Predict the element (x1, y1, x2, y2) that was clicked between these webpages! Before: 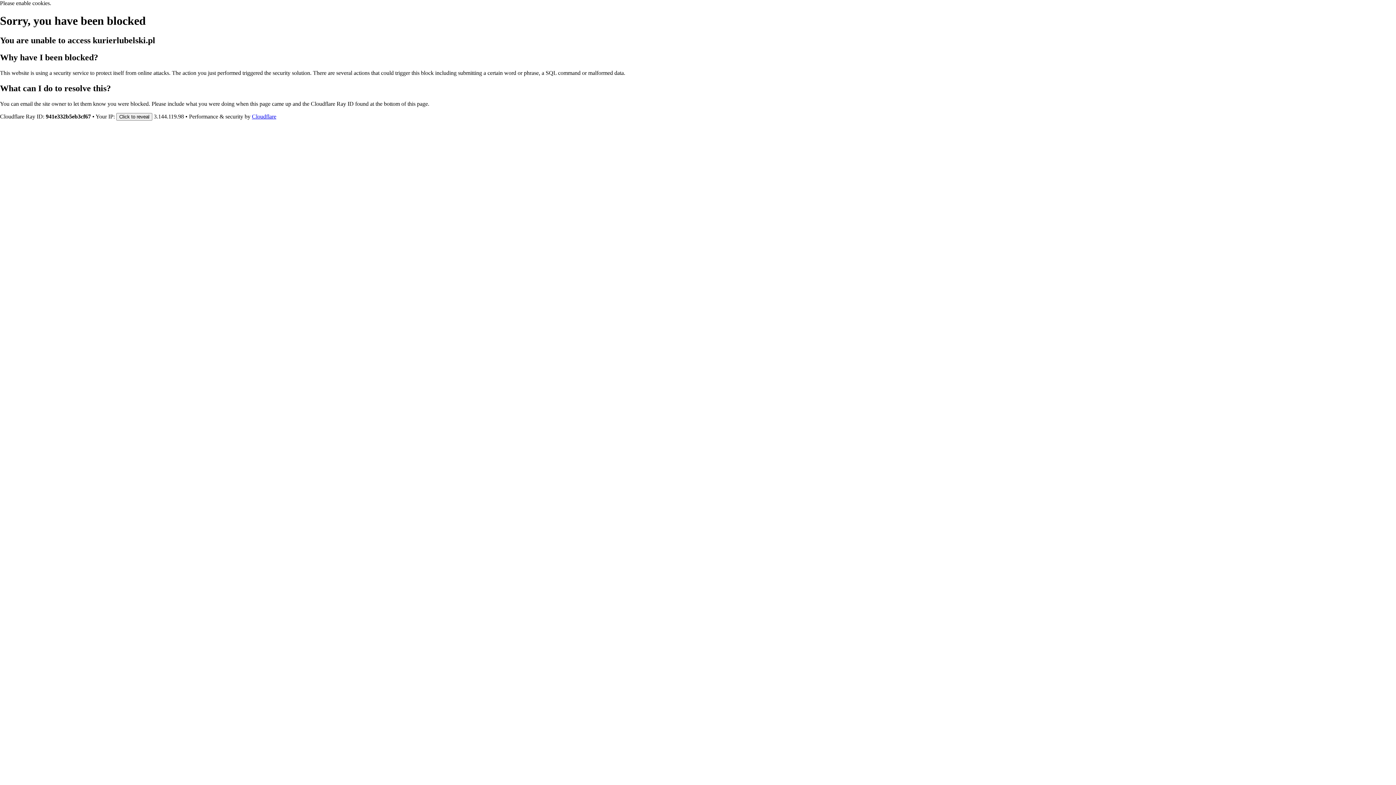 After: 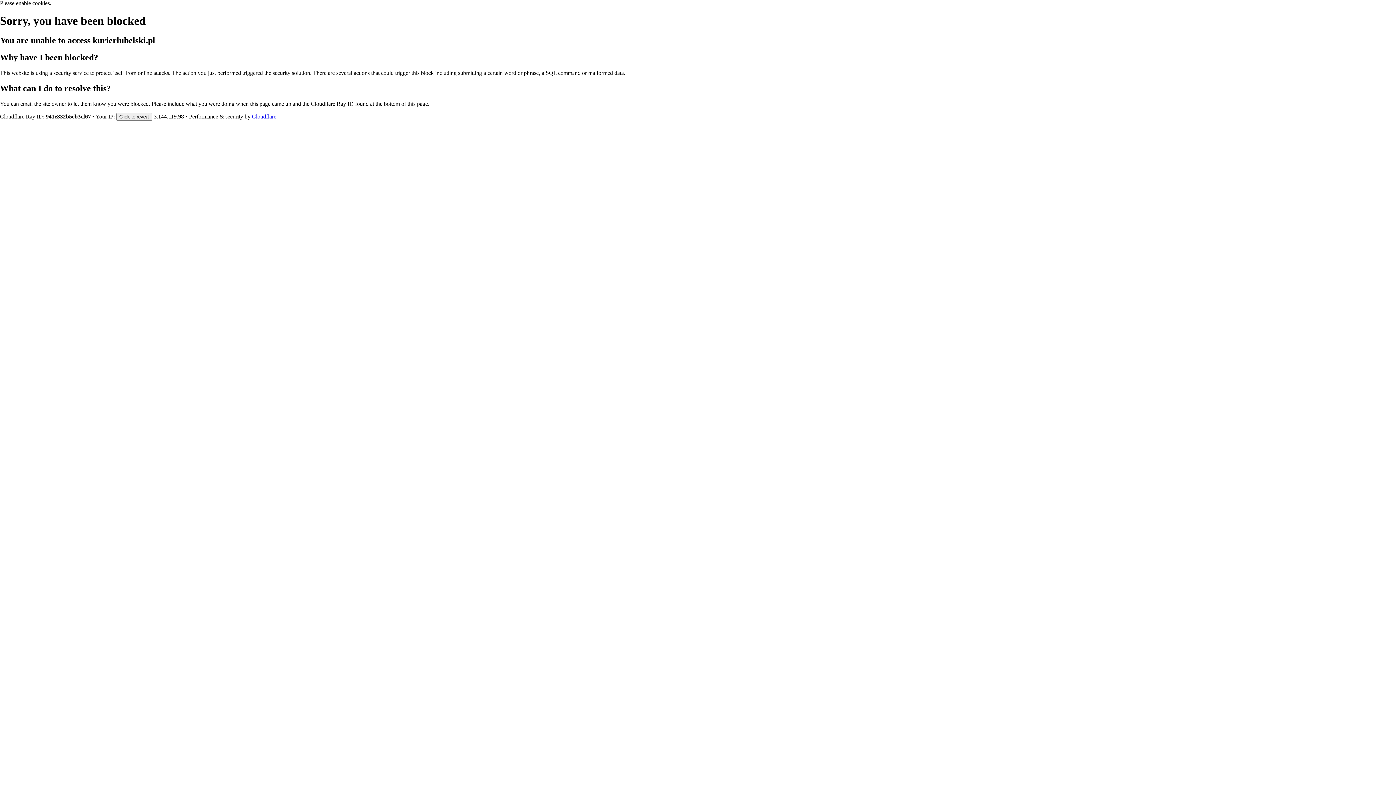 Action: label: Cloudflare bbox: (252, 113, 276, 119)